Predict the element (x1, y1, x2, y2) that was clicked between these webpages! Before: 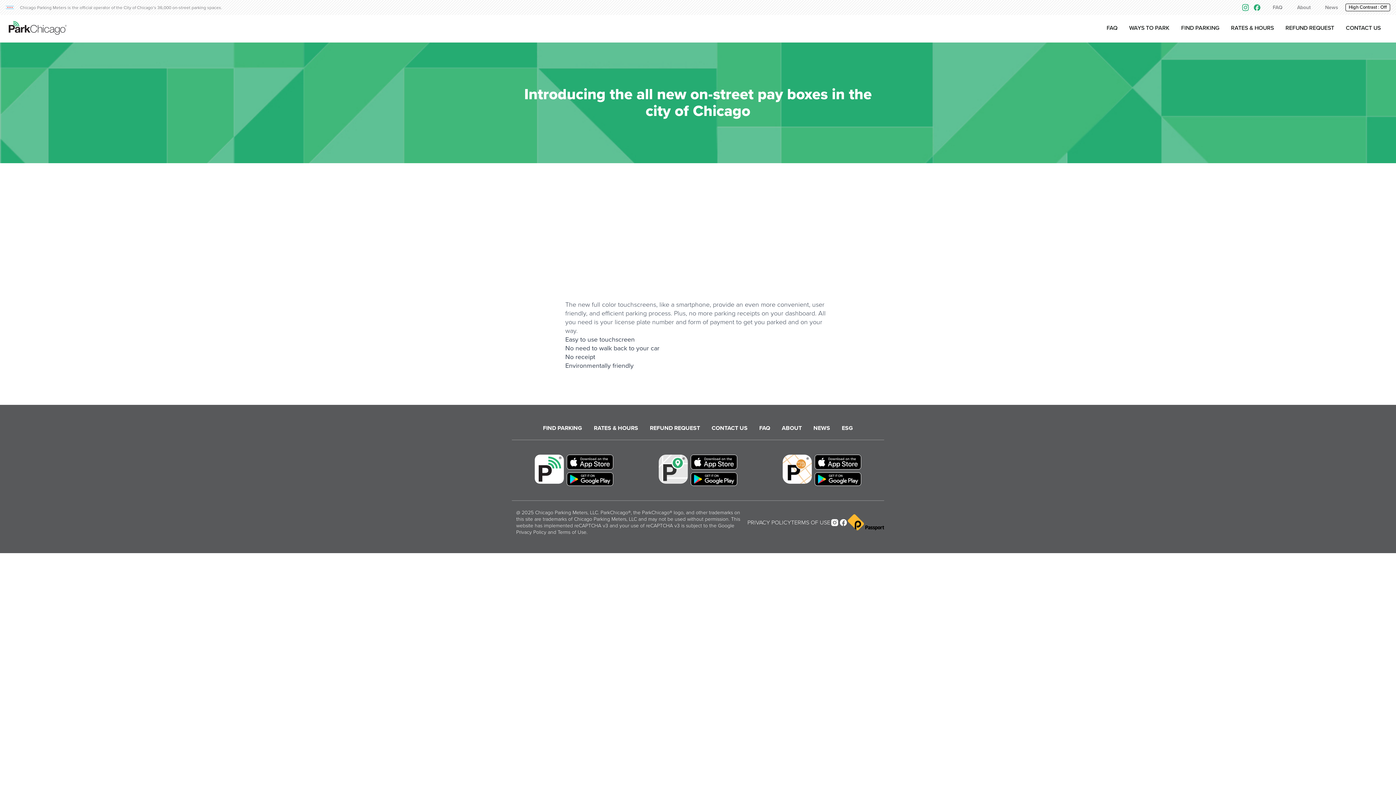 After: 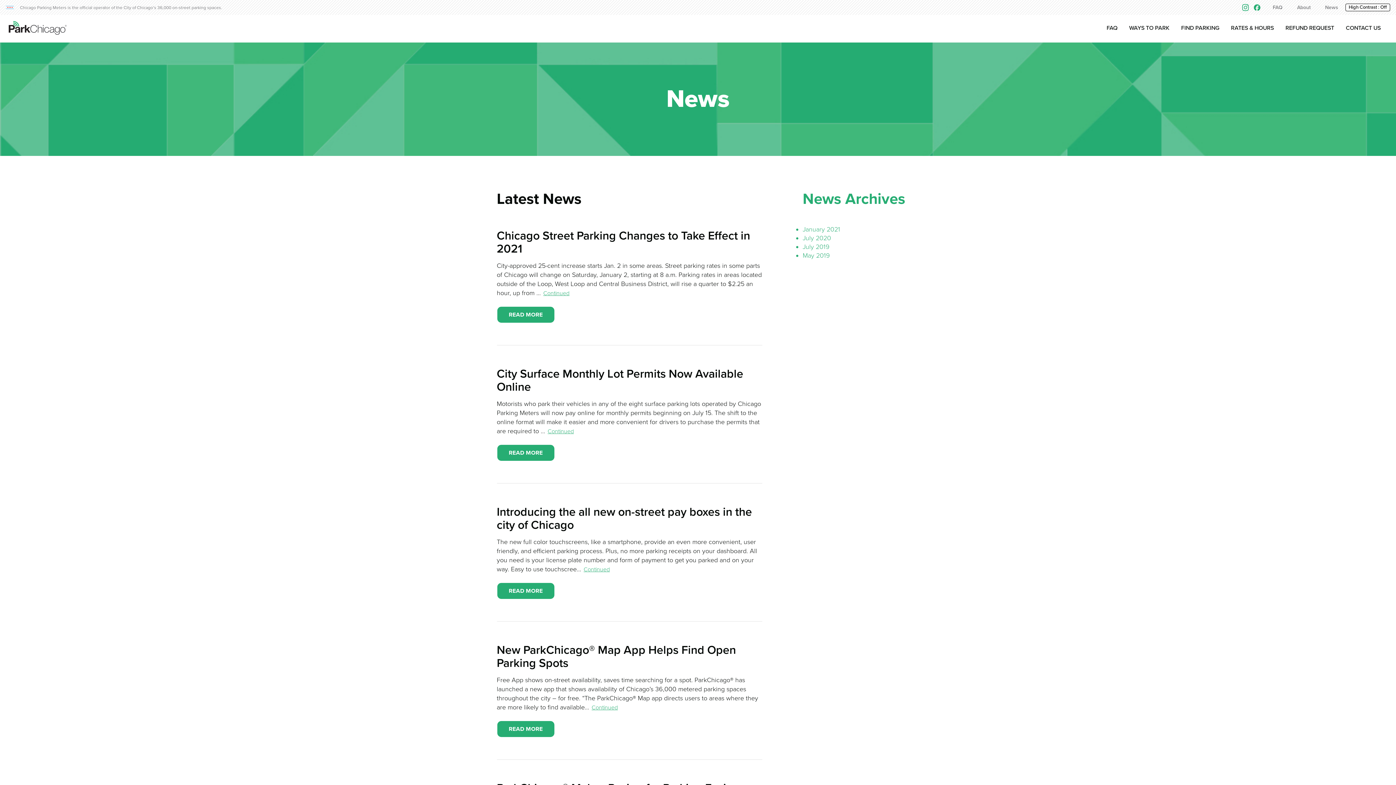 Action: label: NEWS bbox: (807, 416, 836, 440)